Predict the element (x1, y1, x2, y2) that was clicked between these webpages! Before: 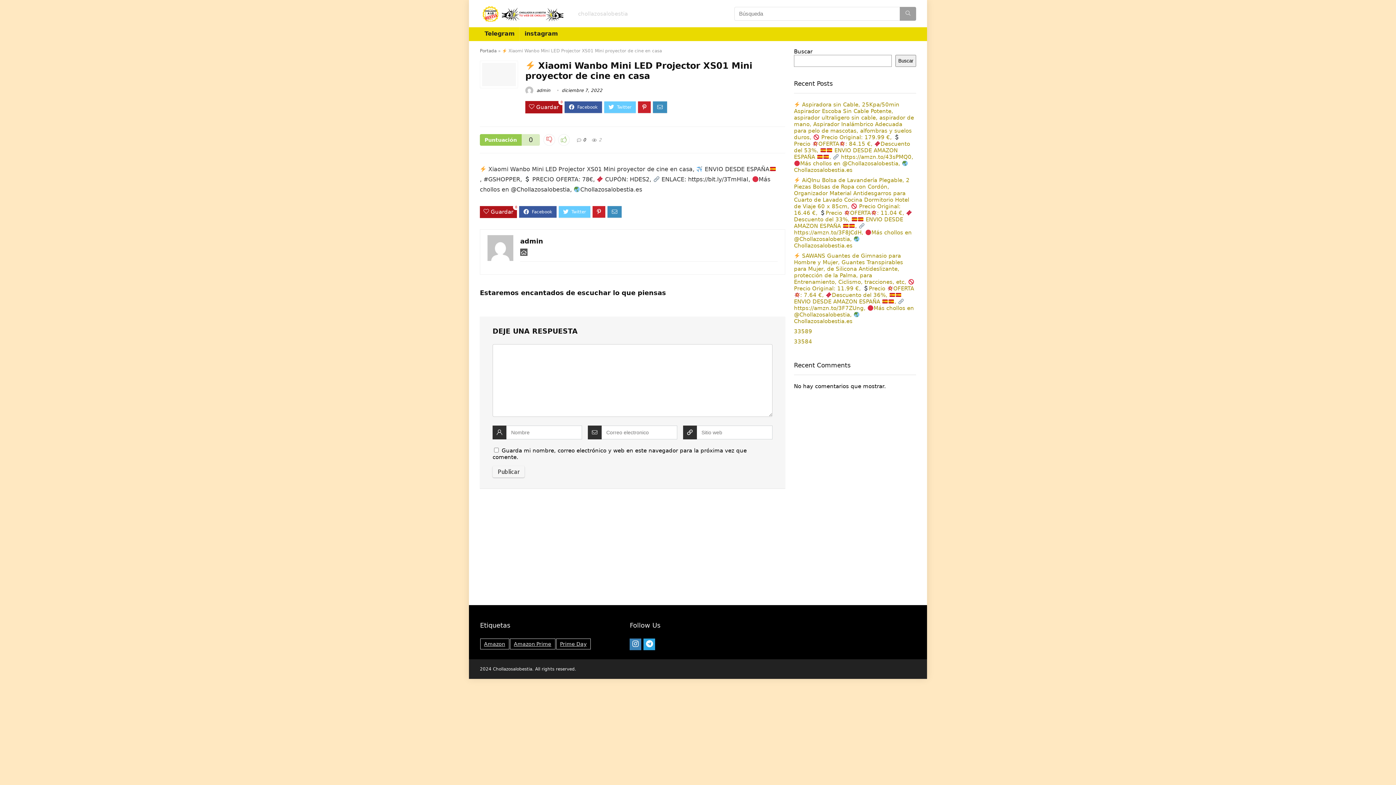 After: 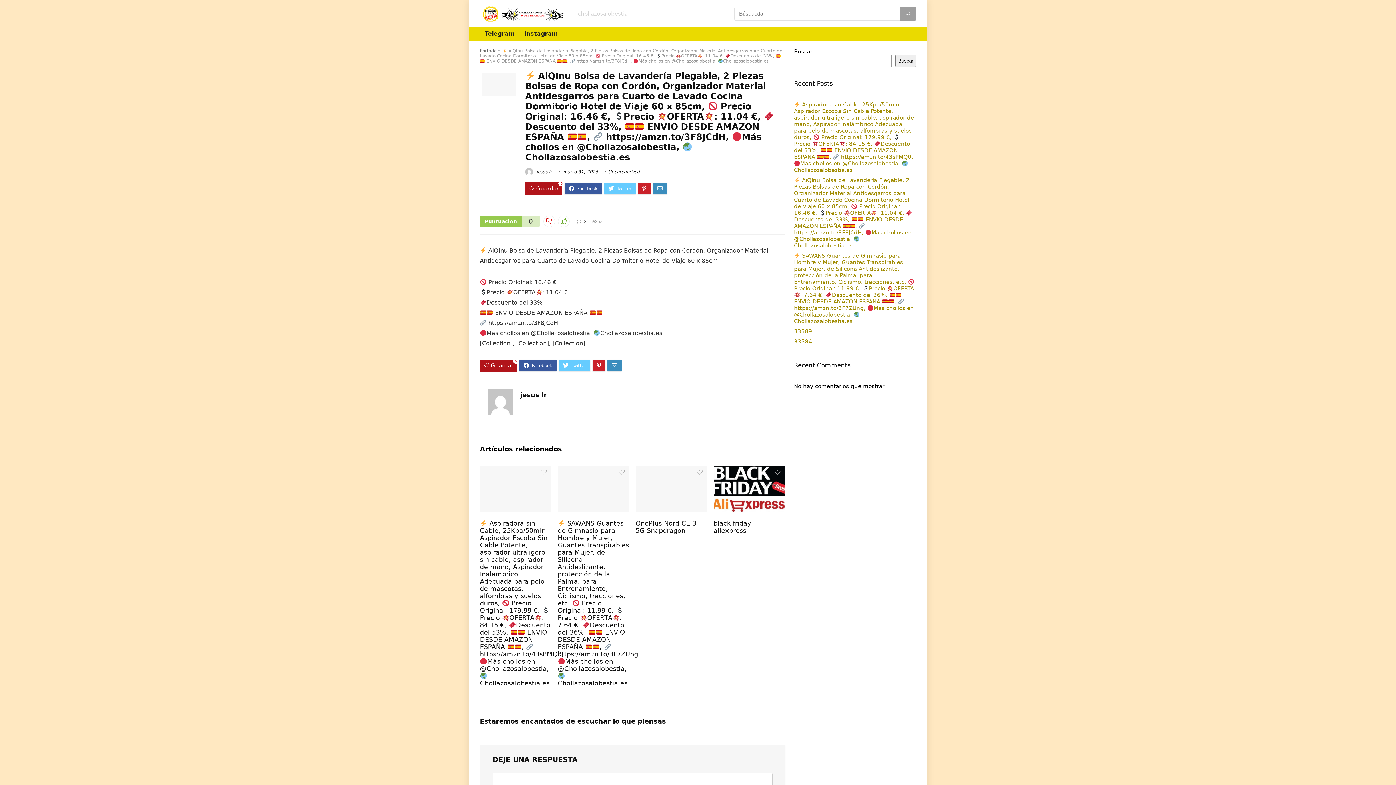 Action: bbox: (794, 177, 912, 249) label:  AiQInu Bolsa de Lavandería Plegable, 2 Piezas Bolsas de Ropa con Cordón, Organizador Material Antidesgarros para Cuarto de Lavado Cocina Dormitorio Hotel de Viaje 60 x 85cm,  Precio Original: 16.46 €, Precio OFERTA: 11.04 €, Descuento del 33%,  ENVIO DESDE AMAZON ESPAÑA ,  https://amzn.to/3F8JCdH, Más chollos en @Chollazosalobestia, Chollazosalobestia.es